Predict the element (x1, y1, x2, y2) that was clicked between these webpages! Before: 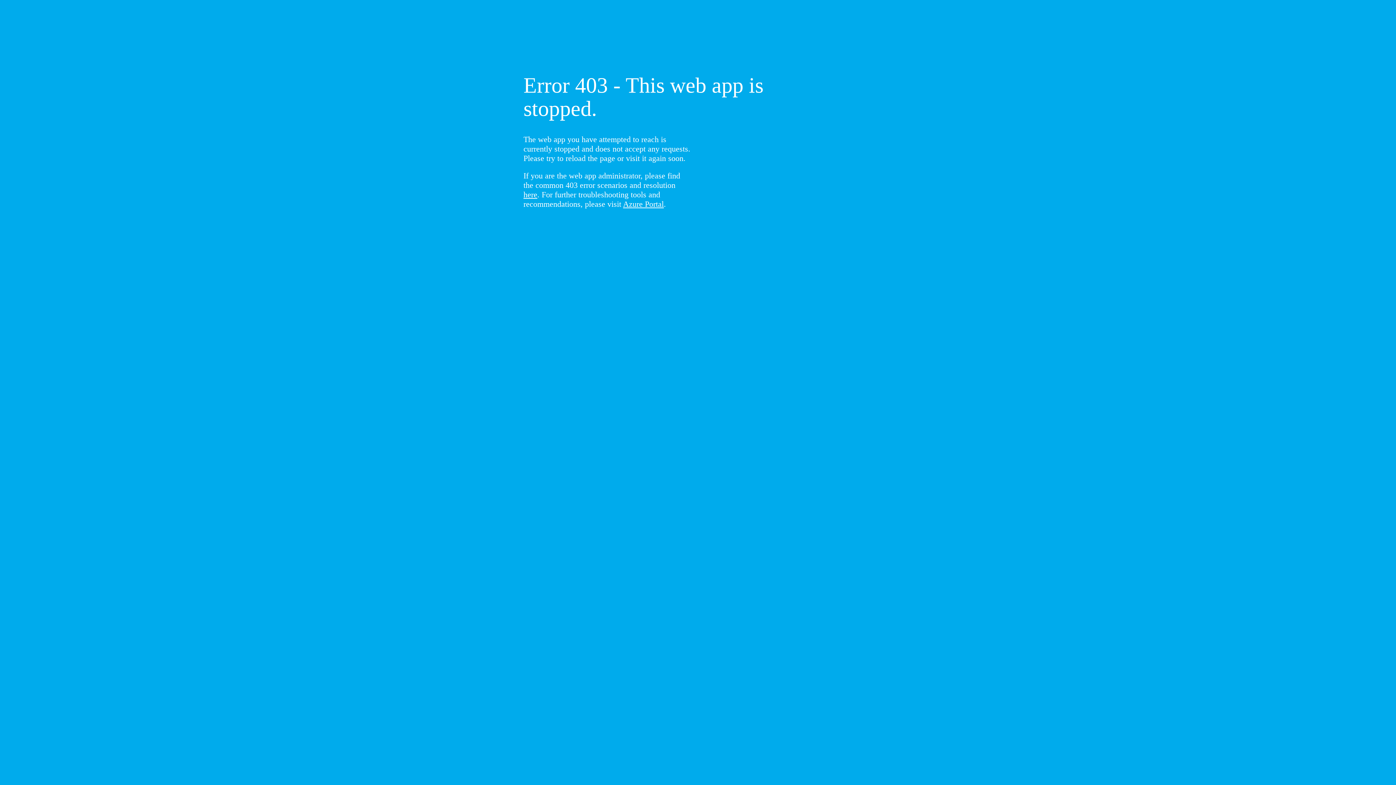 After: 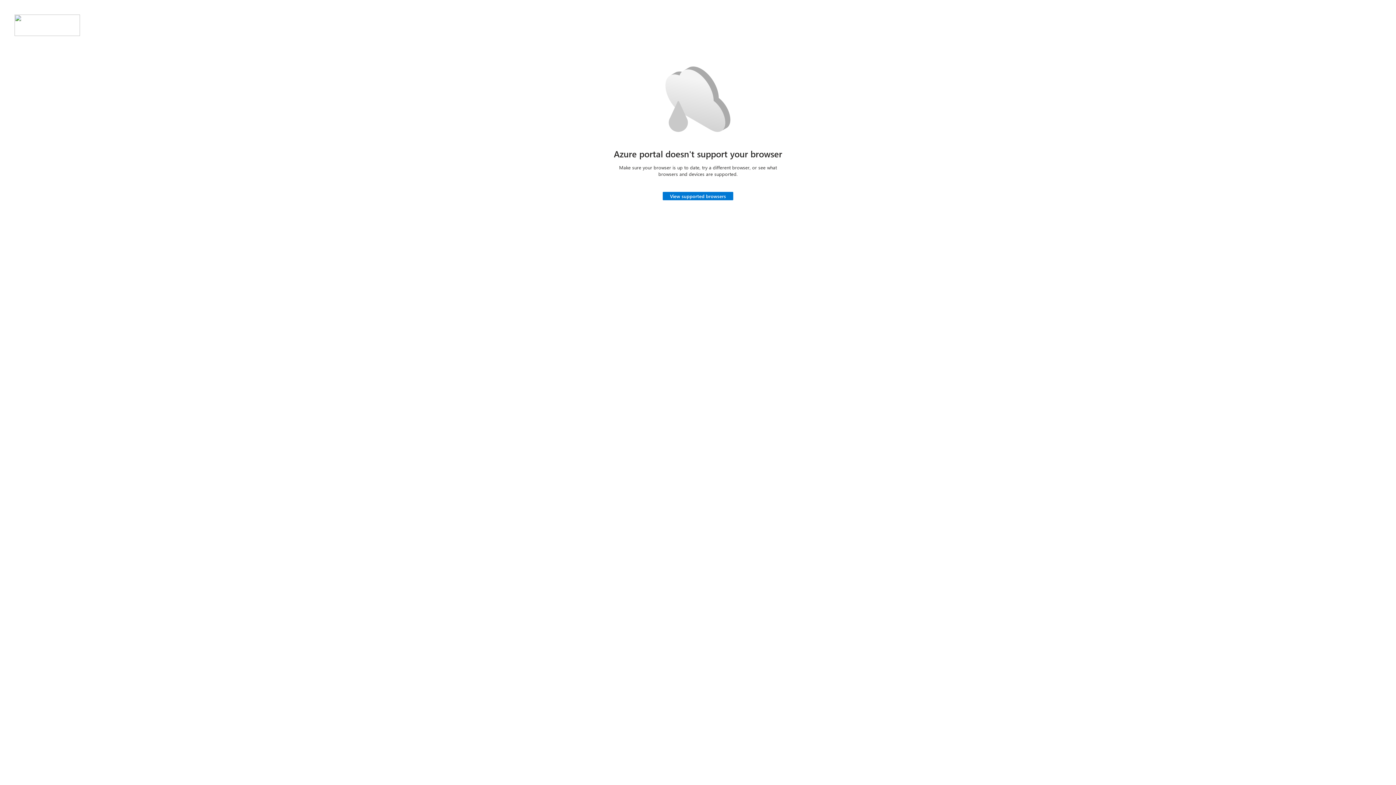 Action: label: Azure Portal bbox: (623, 199, 664, 208)